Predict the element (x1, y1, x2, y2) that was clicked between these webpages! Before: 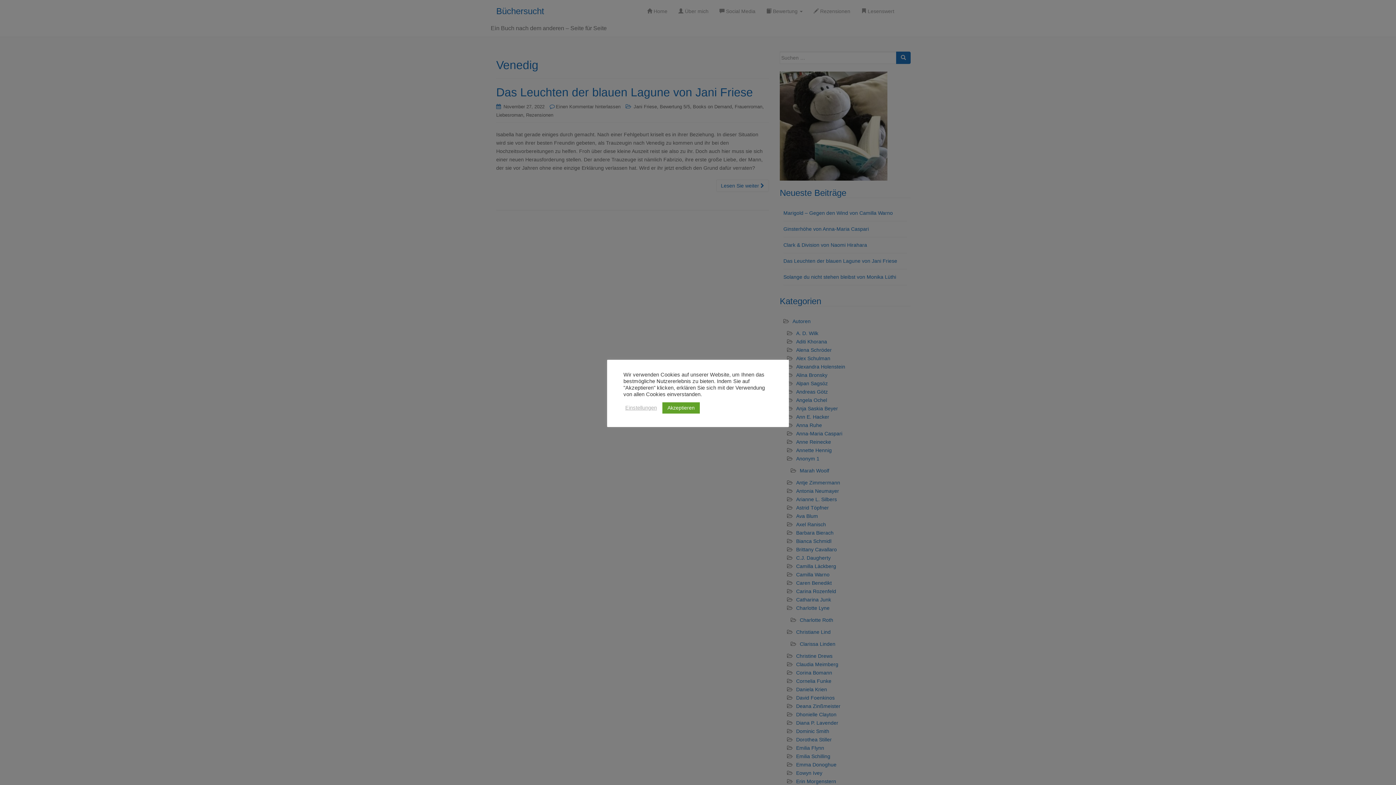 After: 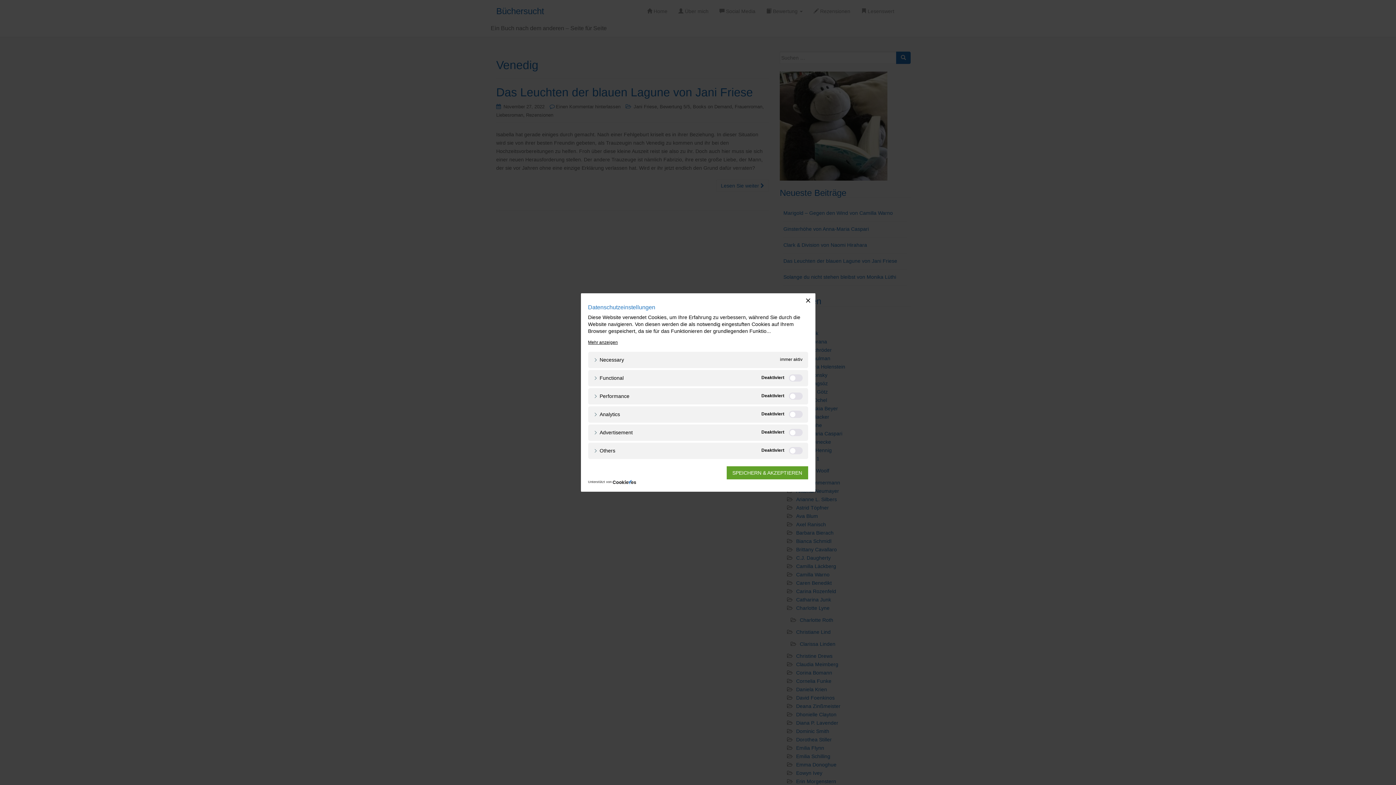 Action: label: Einstellungen bbox: (625, 404, 657, 411)